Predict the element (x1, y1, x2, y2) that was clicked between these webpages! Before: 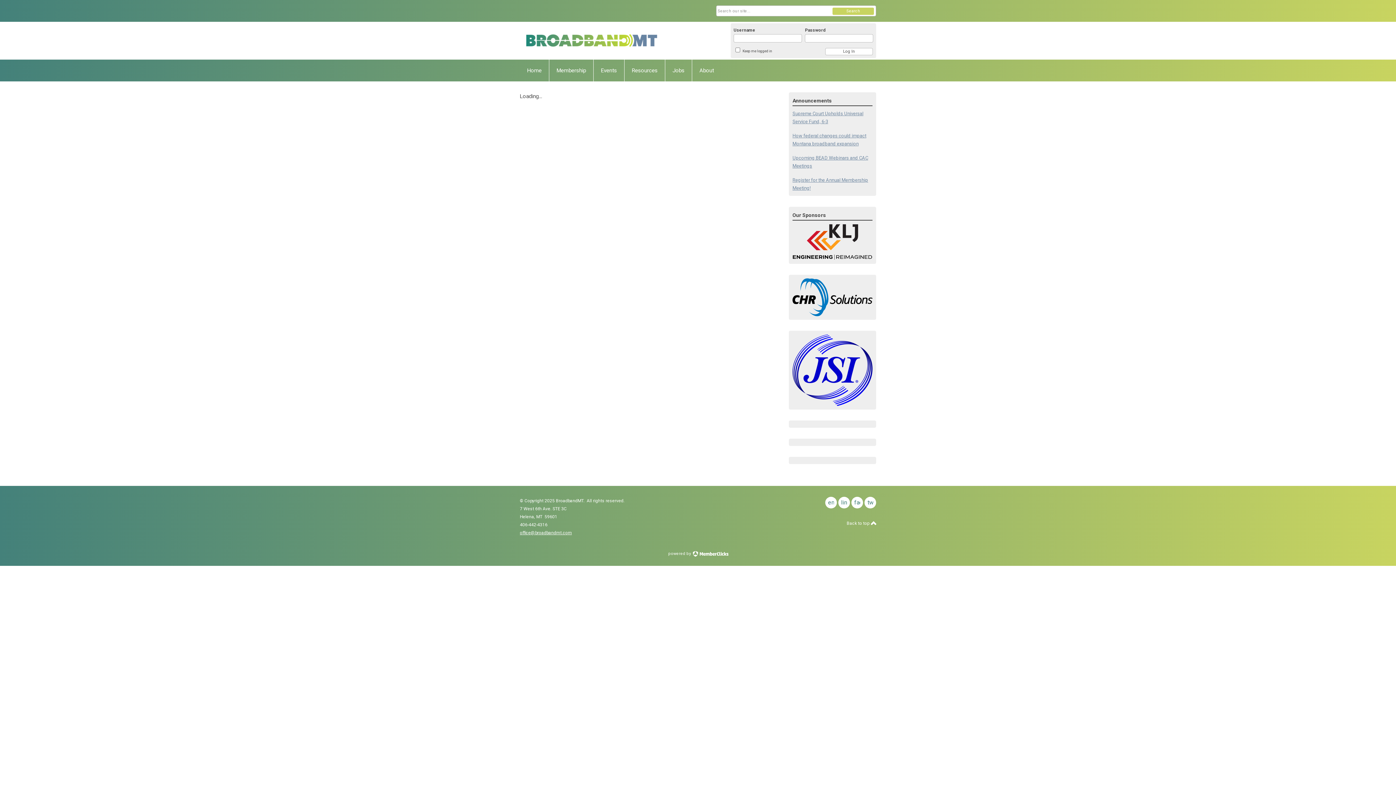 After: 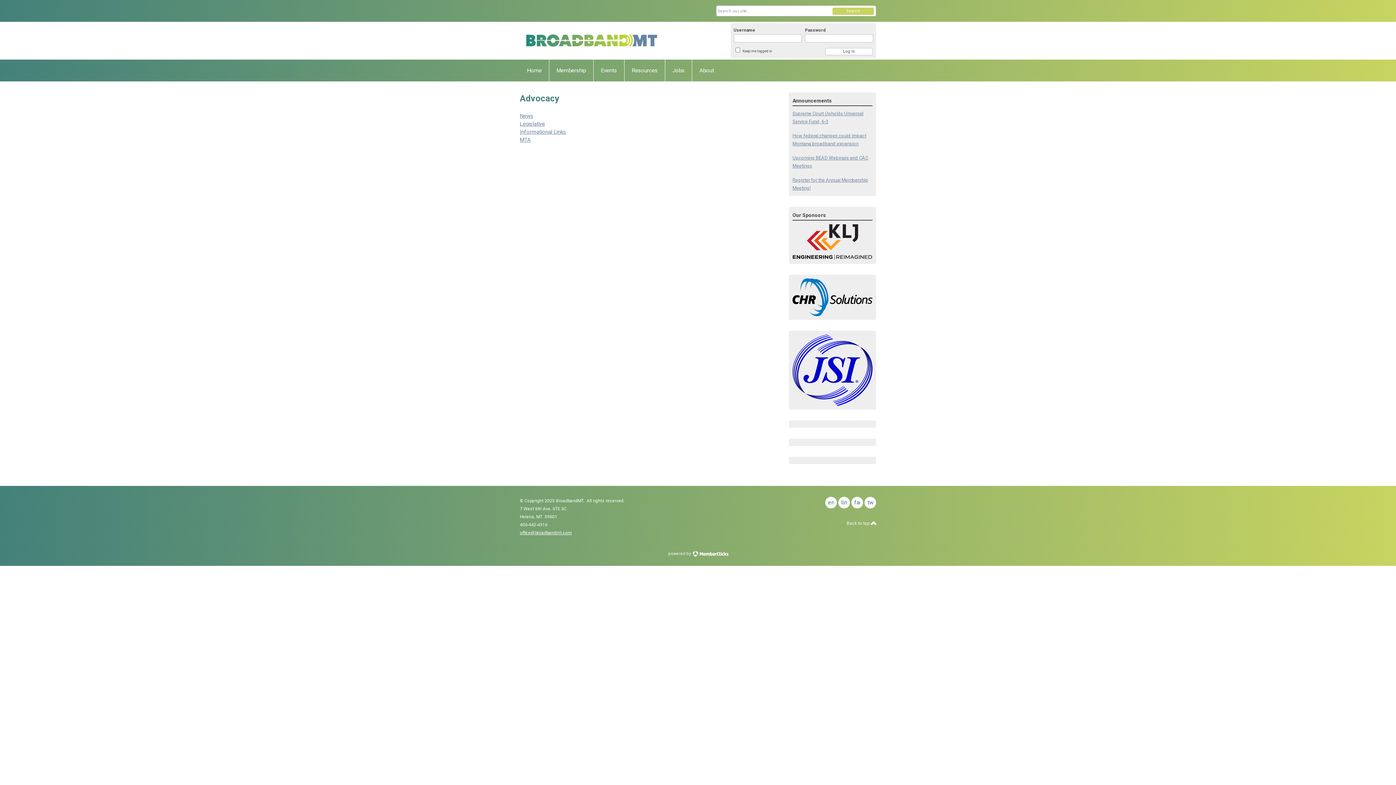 Action: label: Resources bbox: (624, 59, 665, 81)